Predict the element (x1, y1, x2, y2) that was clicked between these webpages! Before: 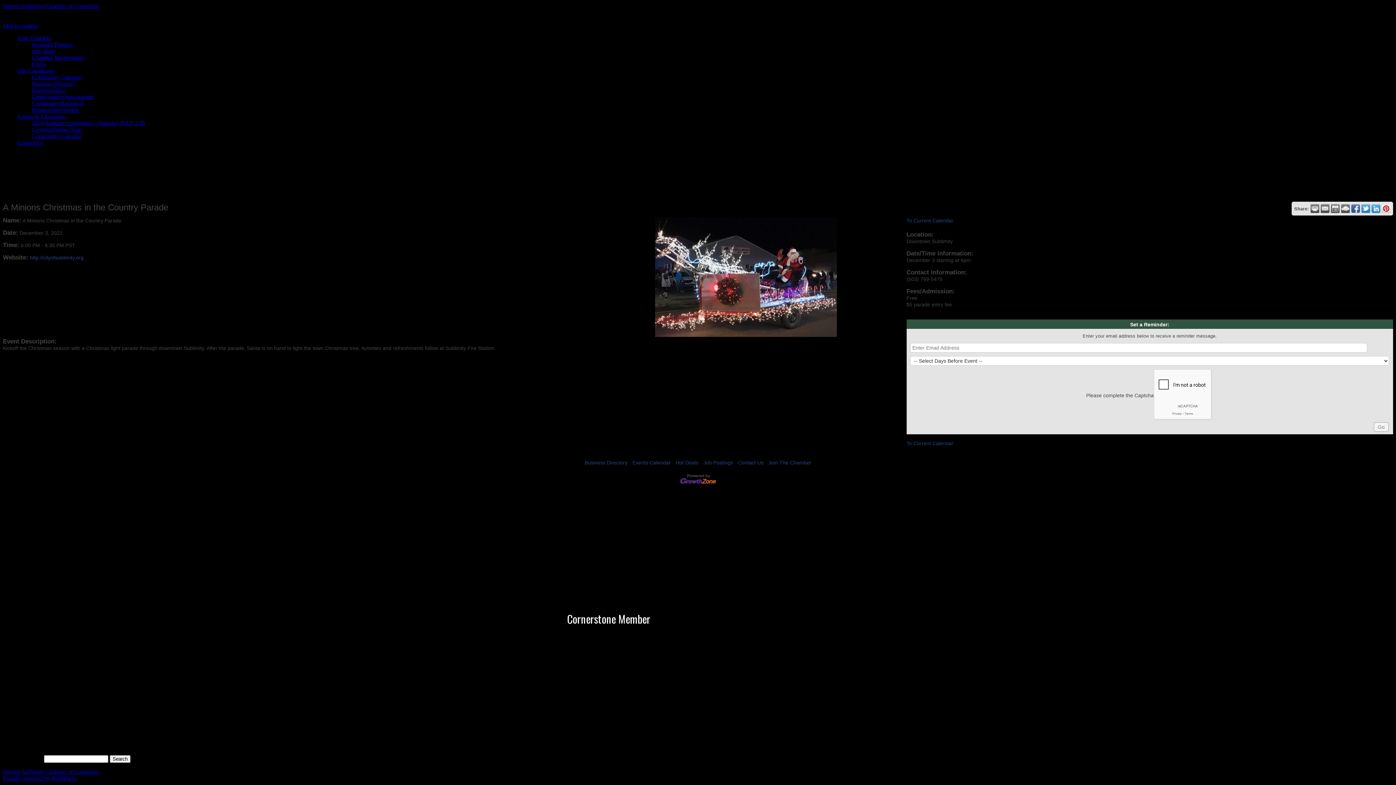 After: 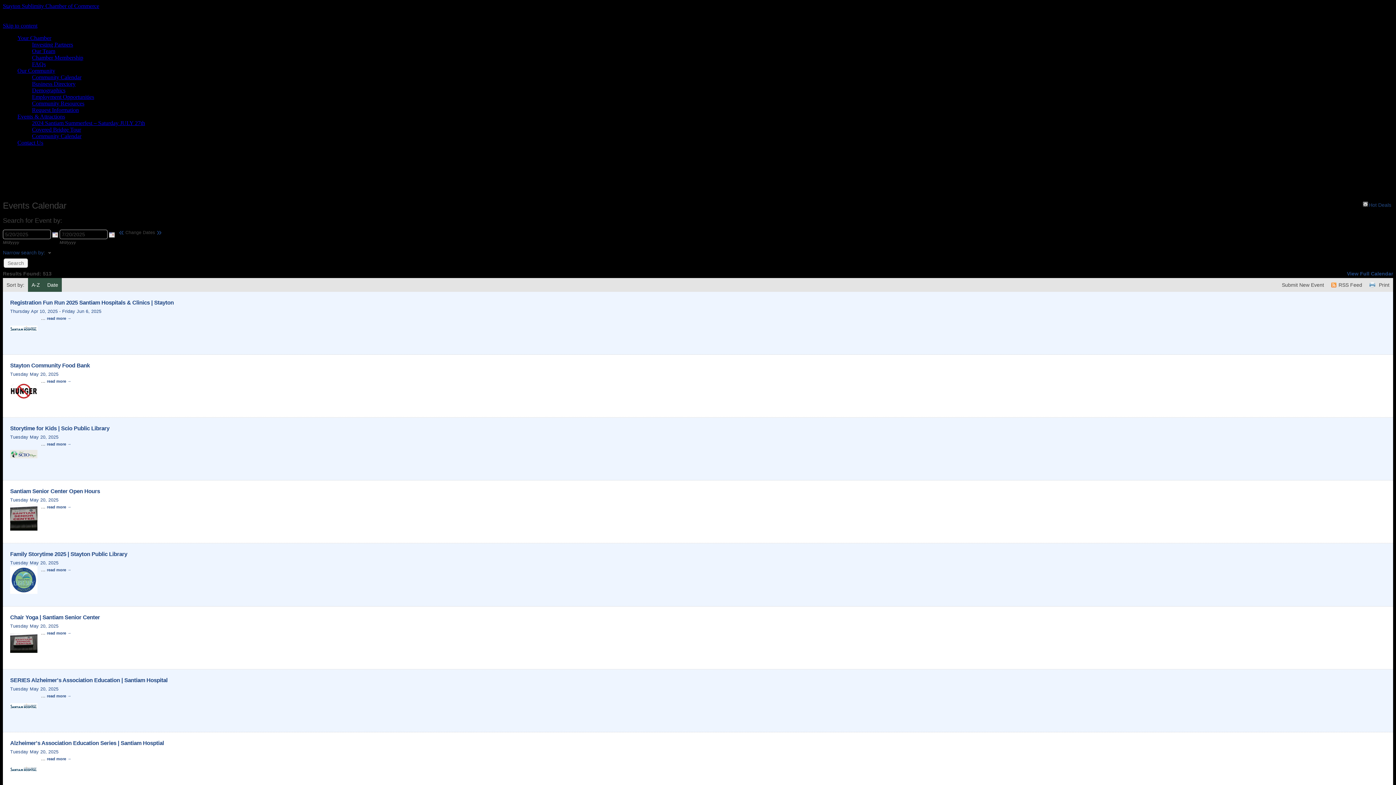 Action: label: To Current Calendar bbox: (906, 217, 953, 223)